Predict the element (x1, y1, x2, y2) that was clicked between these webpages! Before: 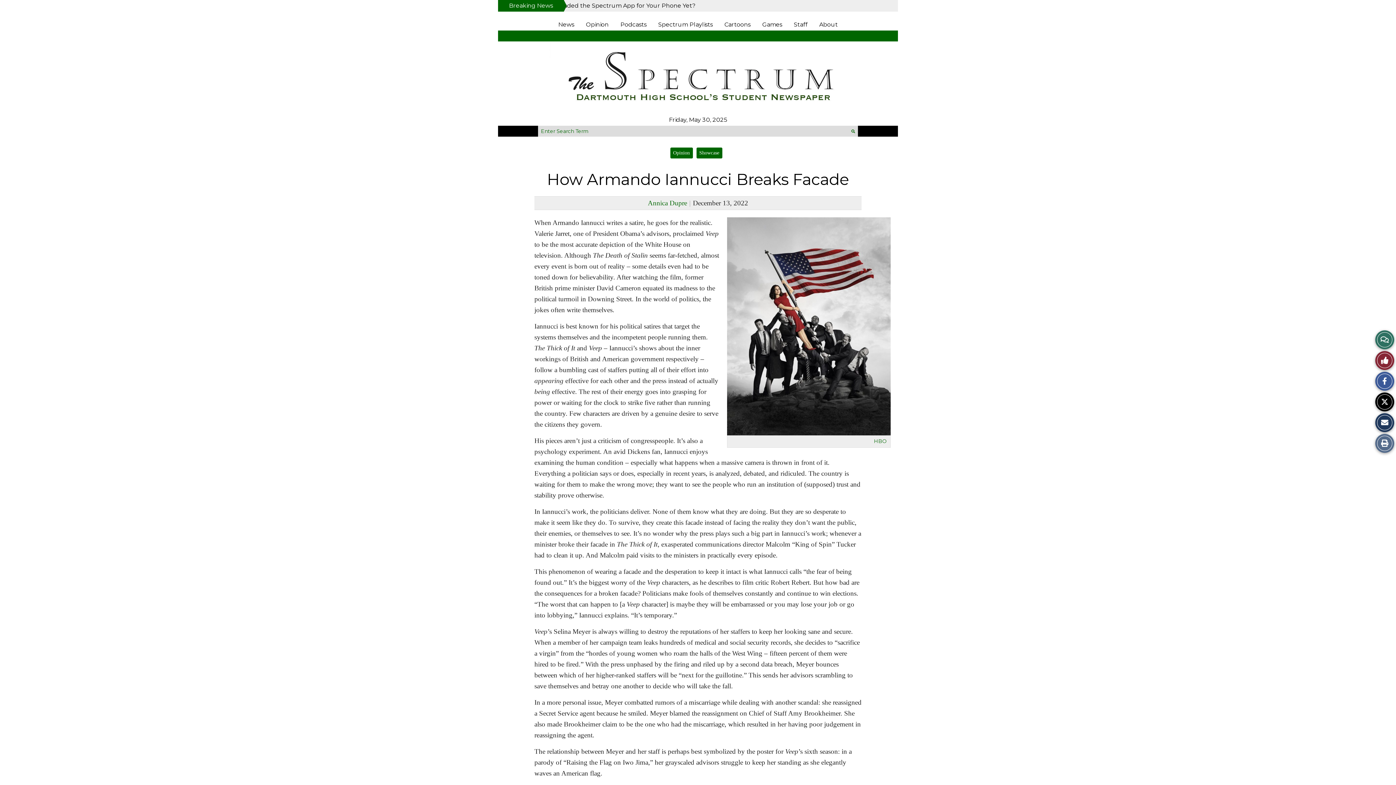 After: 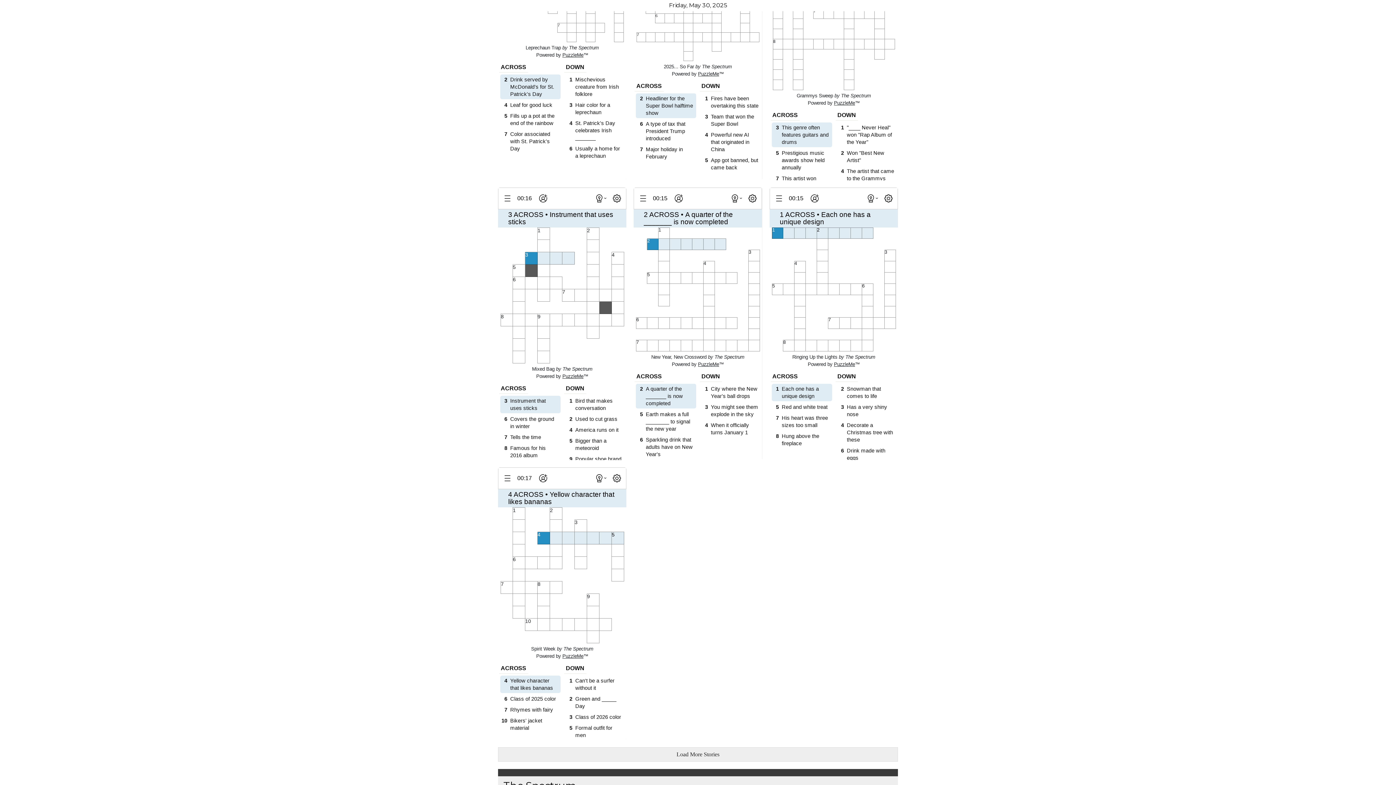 Action: label: Games bbox: (756, 19, 788, 30)